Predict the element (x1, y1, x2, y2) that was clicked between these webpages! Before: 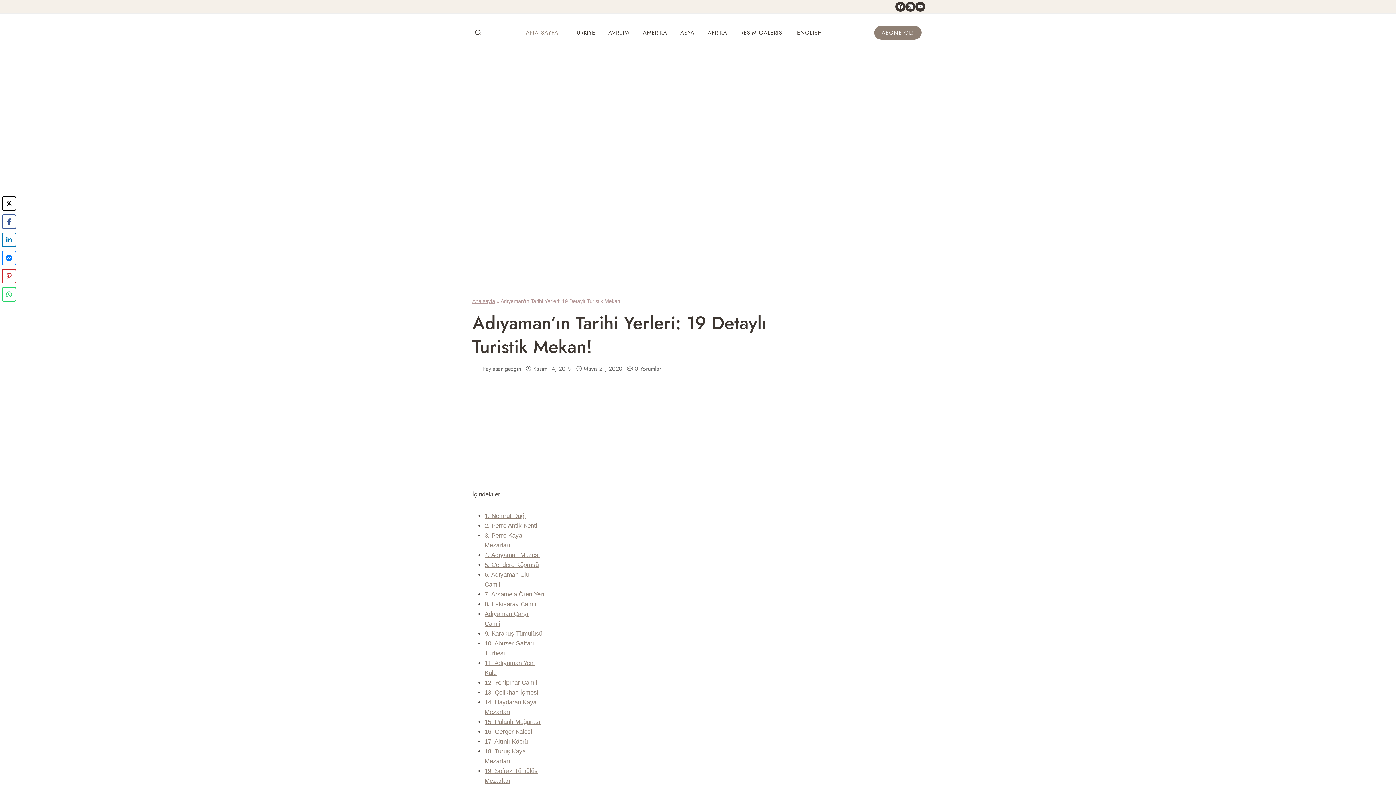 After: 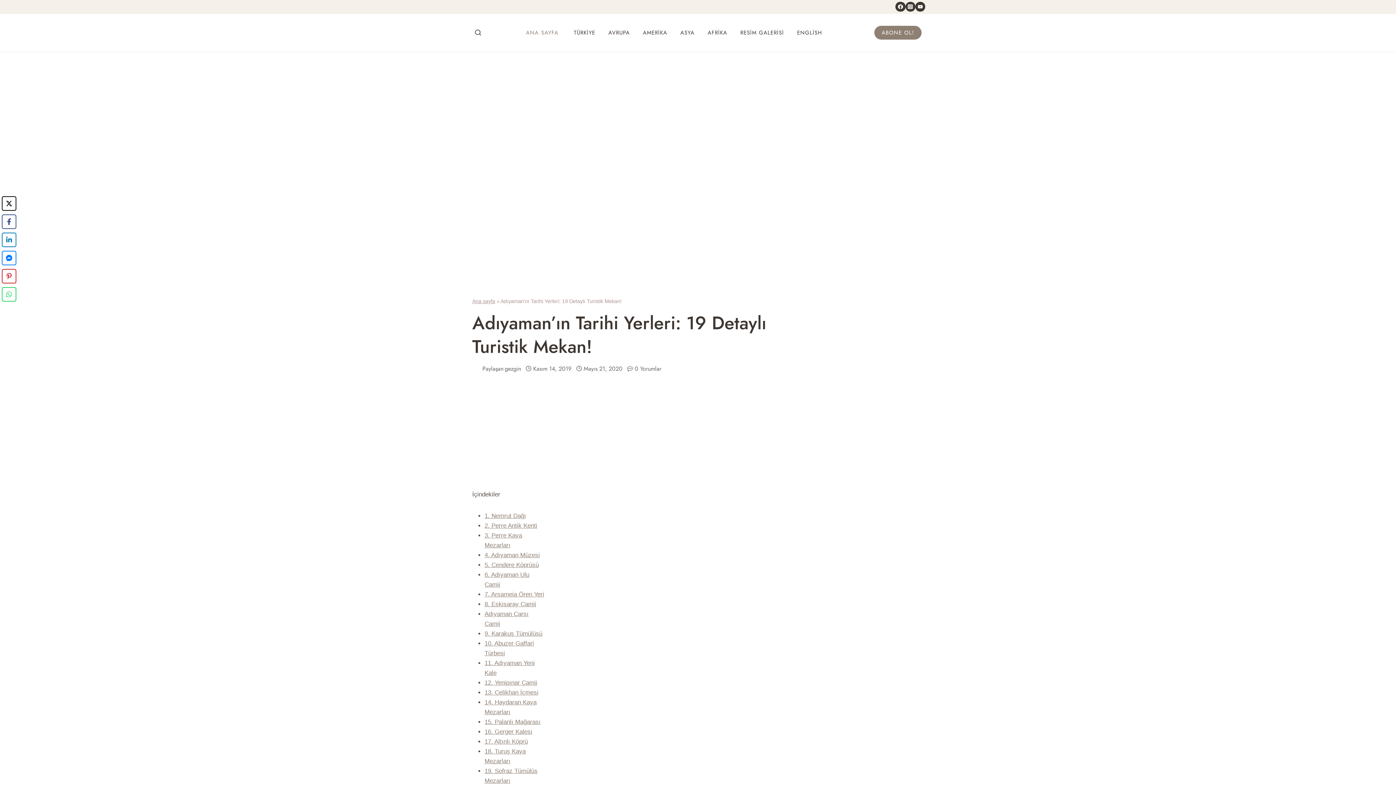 Action: bbox: (1, 214, 16, 229) label: Share on Facebook